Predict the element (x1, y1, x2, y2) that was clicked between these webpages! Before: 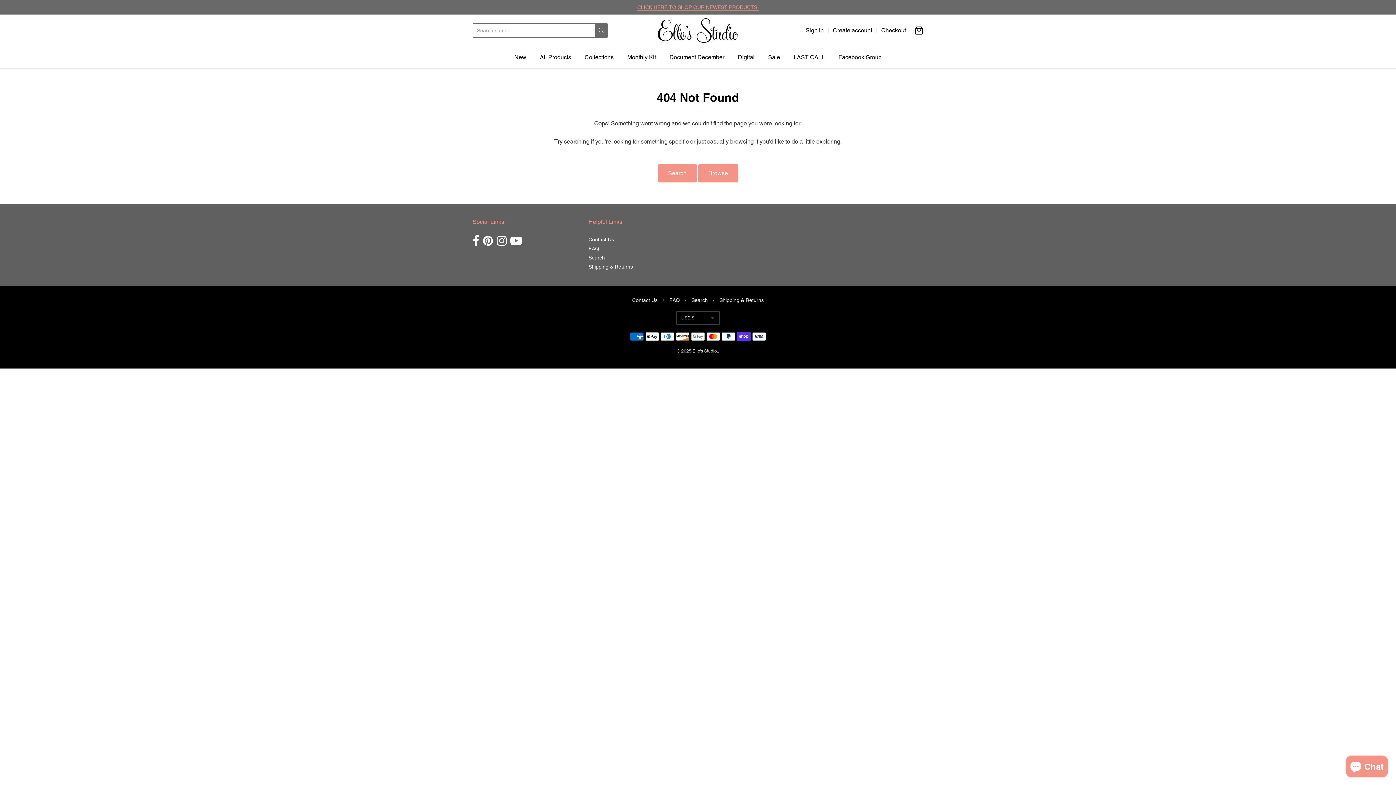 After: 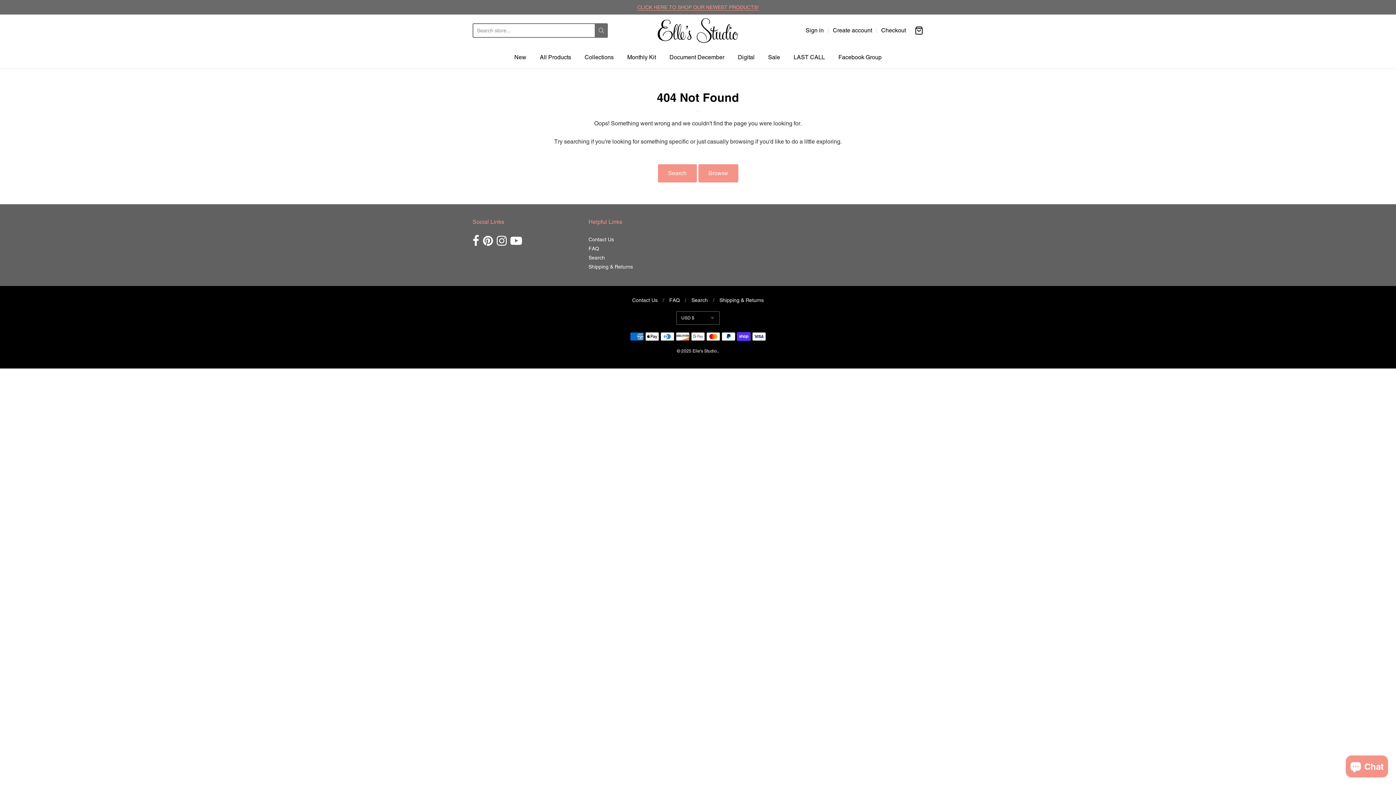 Action: bbox: (483, 235, 492, 246) label: pinterest